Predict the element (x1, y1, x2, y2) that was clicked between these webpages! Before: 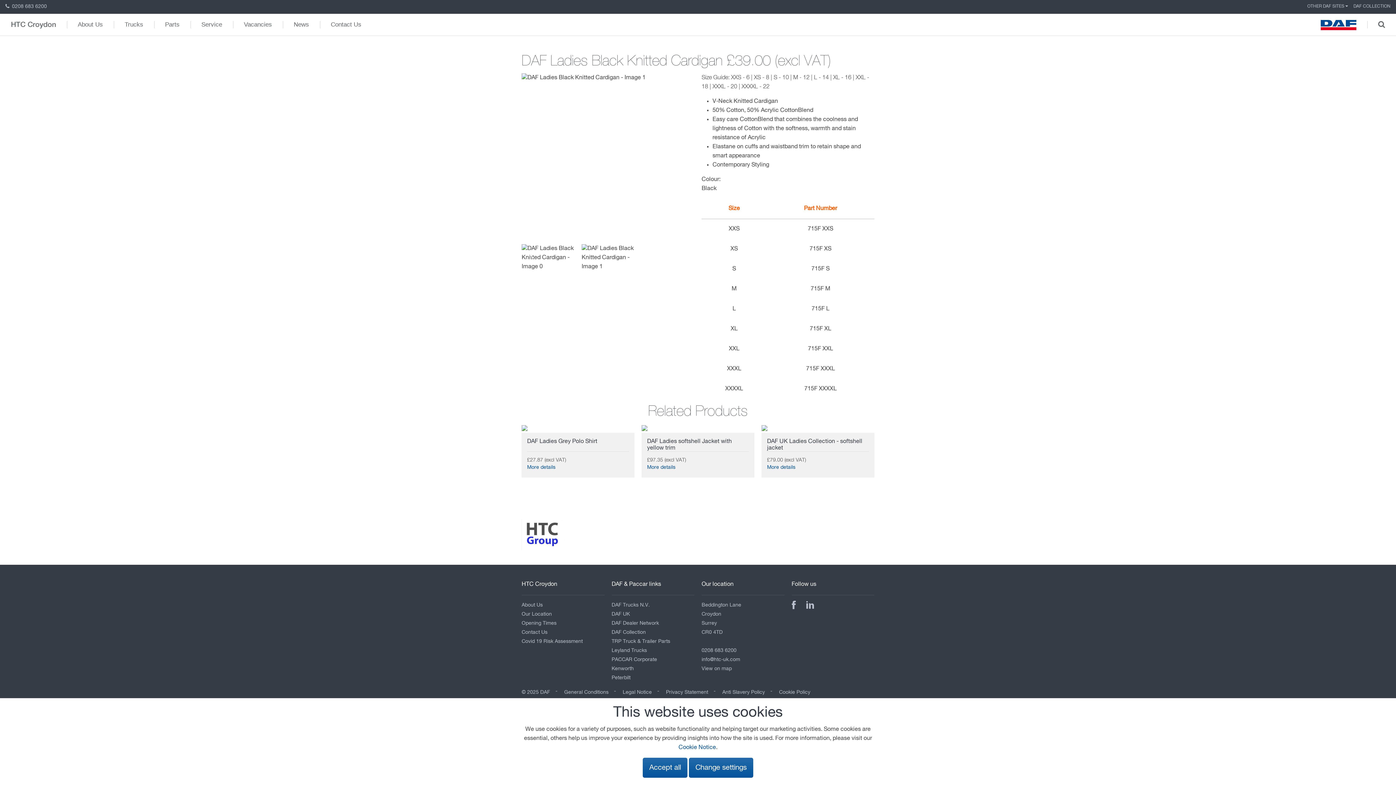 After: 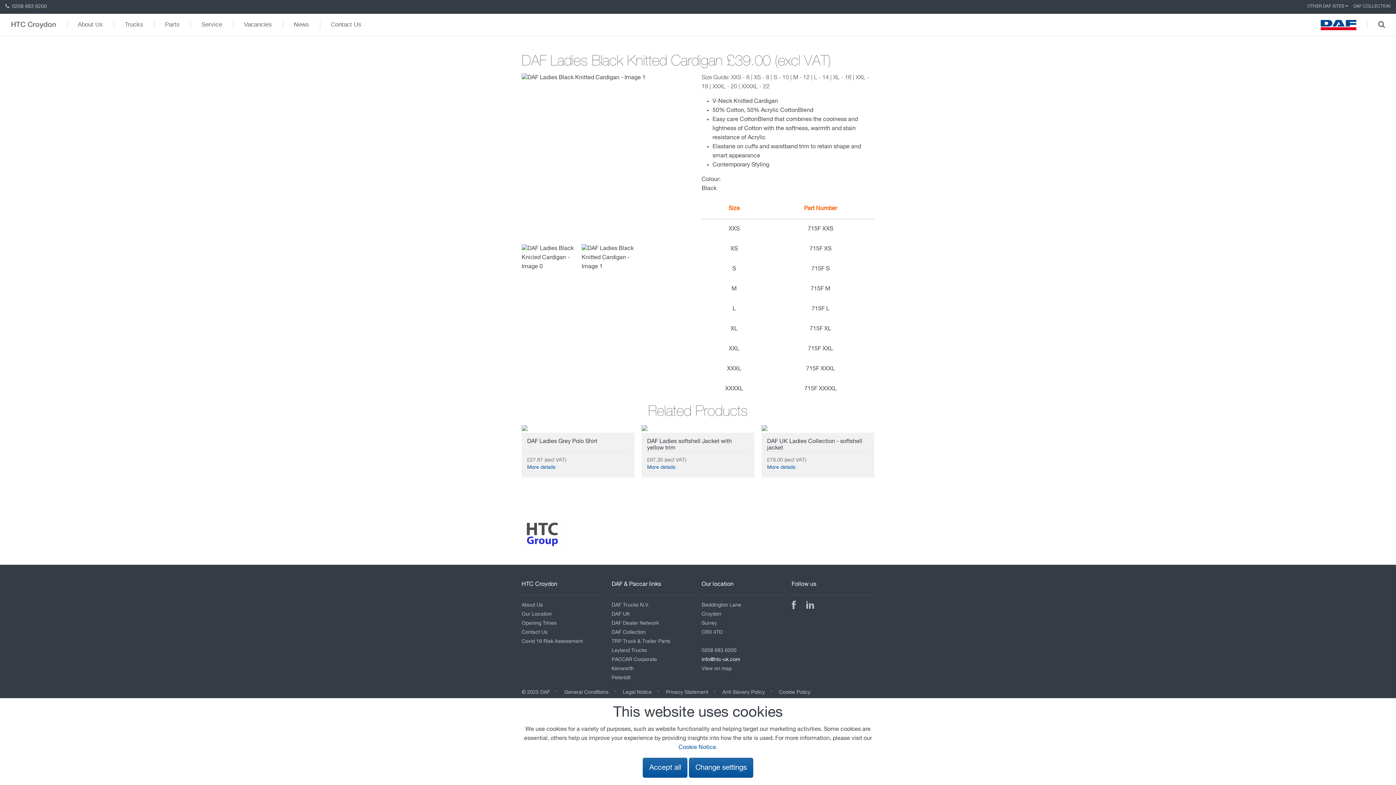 Action: bbox: (701, 657, 740, 662) label: info@htc-uk.com